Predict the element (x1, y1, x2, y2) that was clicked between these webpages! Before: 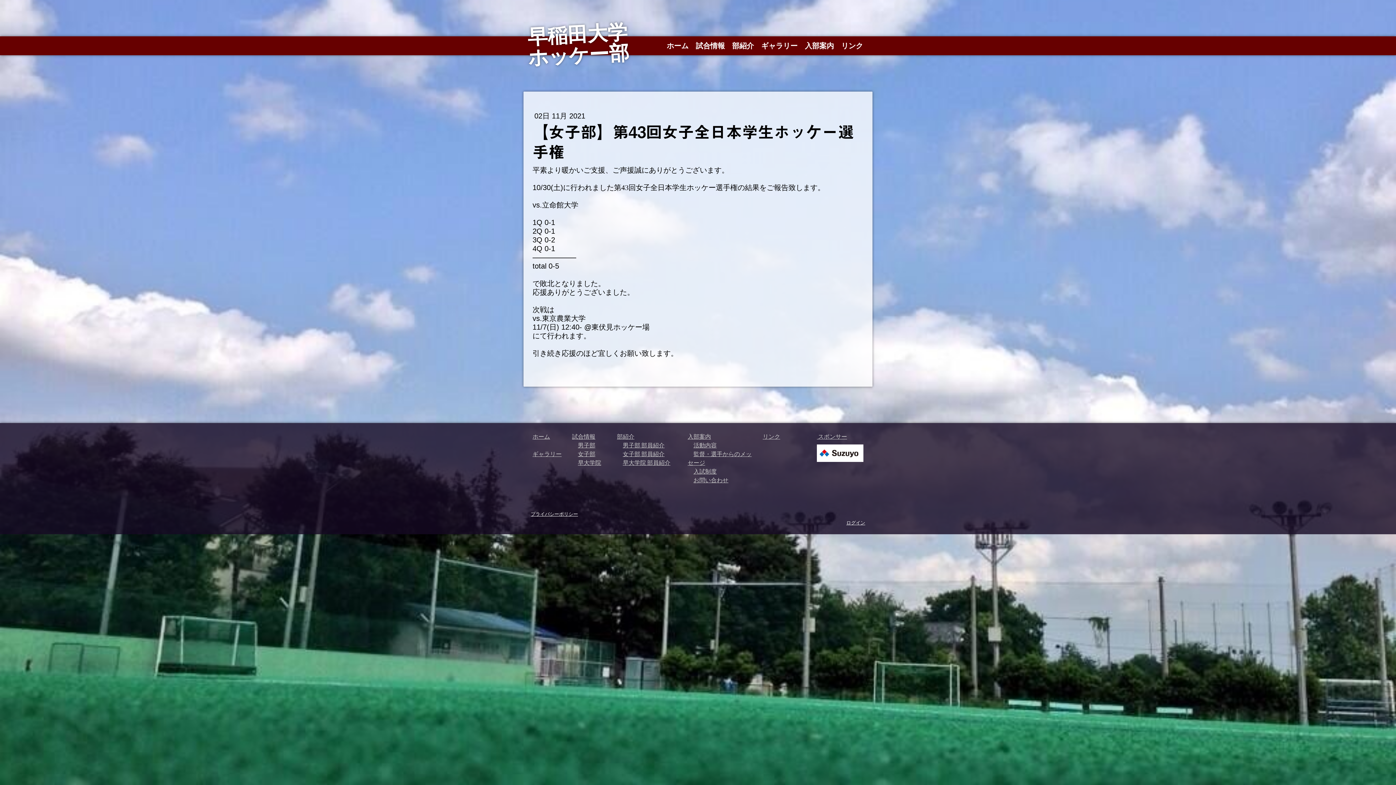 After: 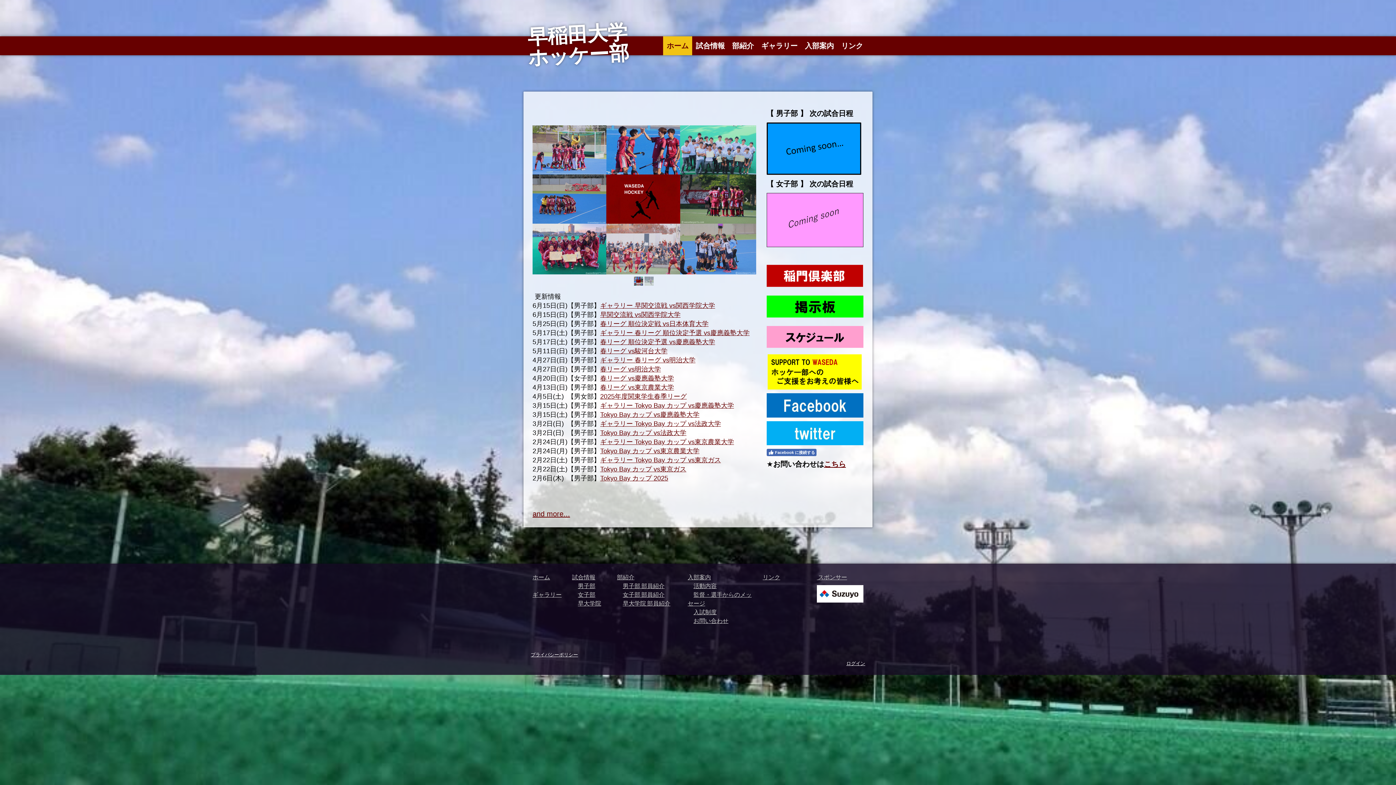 Action: label: 早稲田大学ホッケー部 bbox: (525, 23, 630, 65)